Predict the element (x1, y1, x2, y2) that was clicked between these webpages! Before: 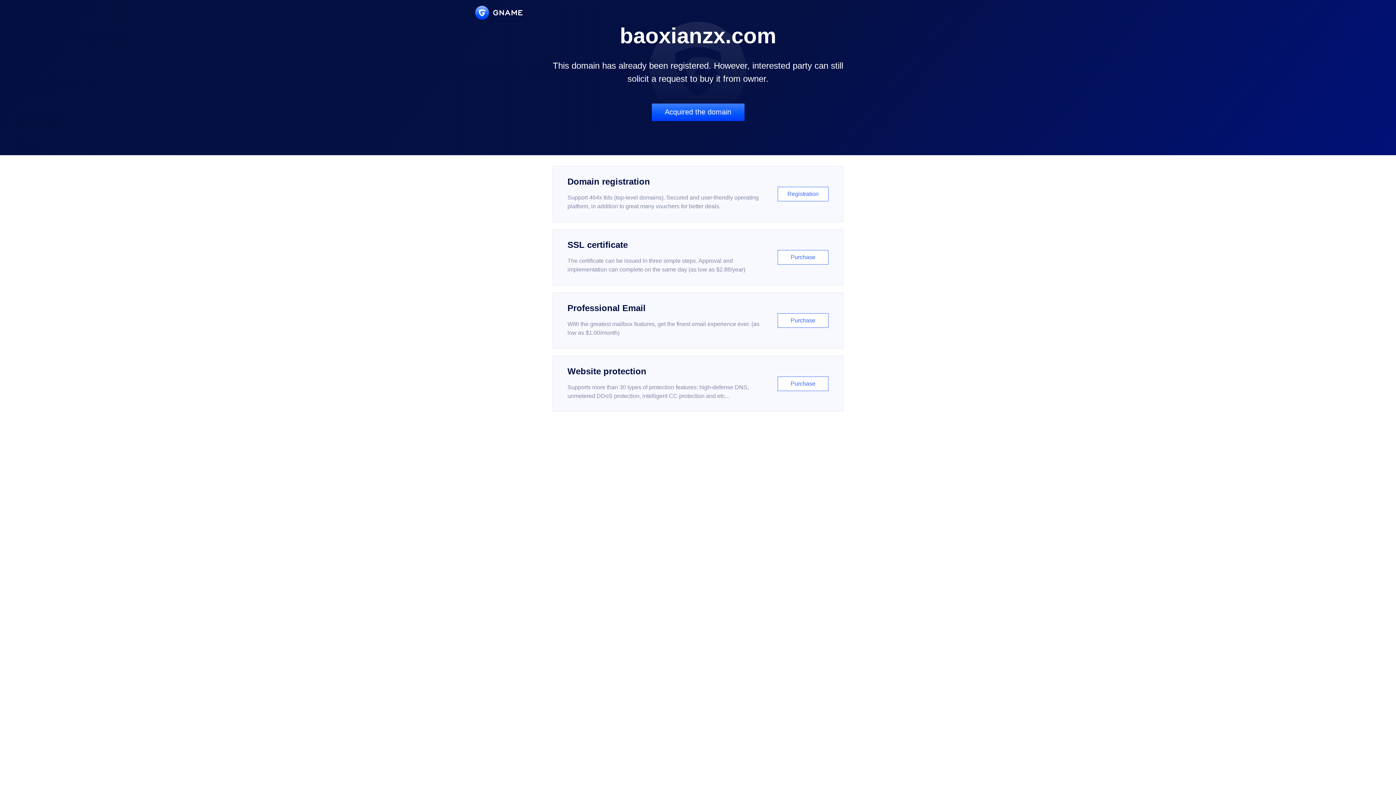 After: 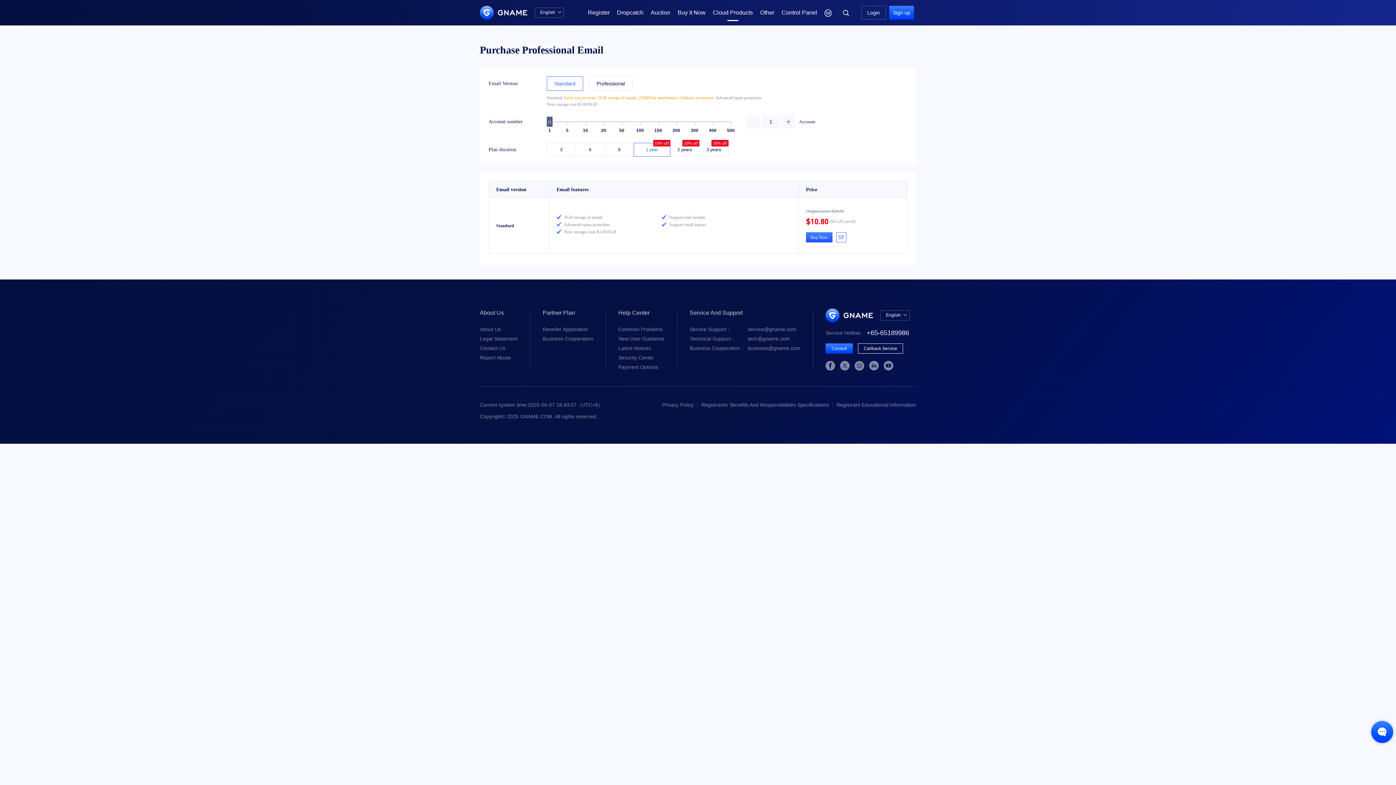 Action: bbox: (552, 292, 843, 348) label: Professional Email

With the greatest mailbox features, get the finest email experience ever. (as low as $1.00/month)

Purchase